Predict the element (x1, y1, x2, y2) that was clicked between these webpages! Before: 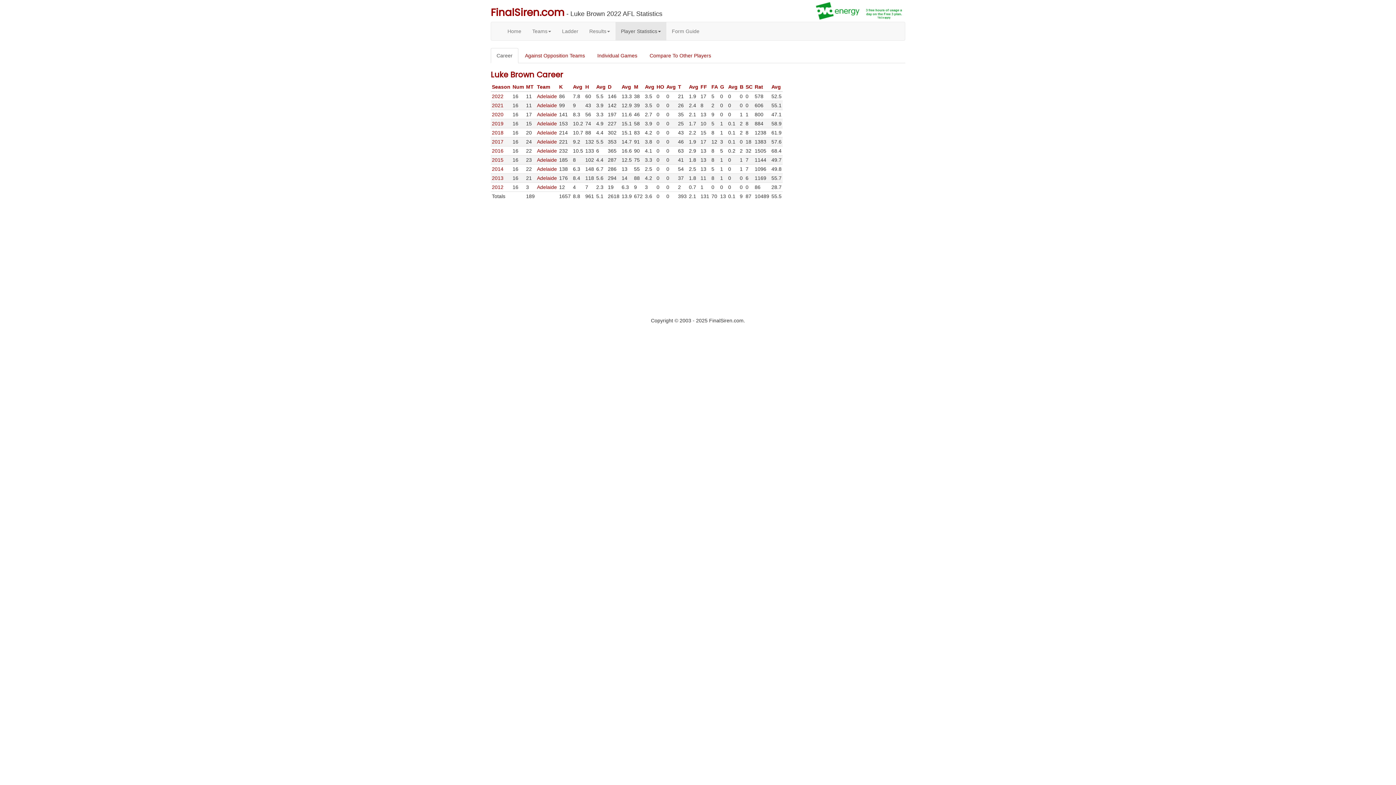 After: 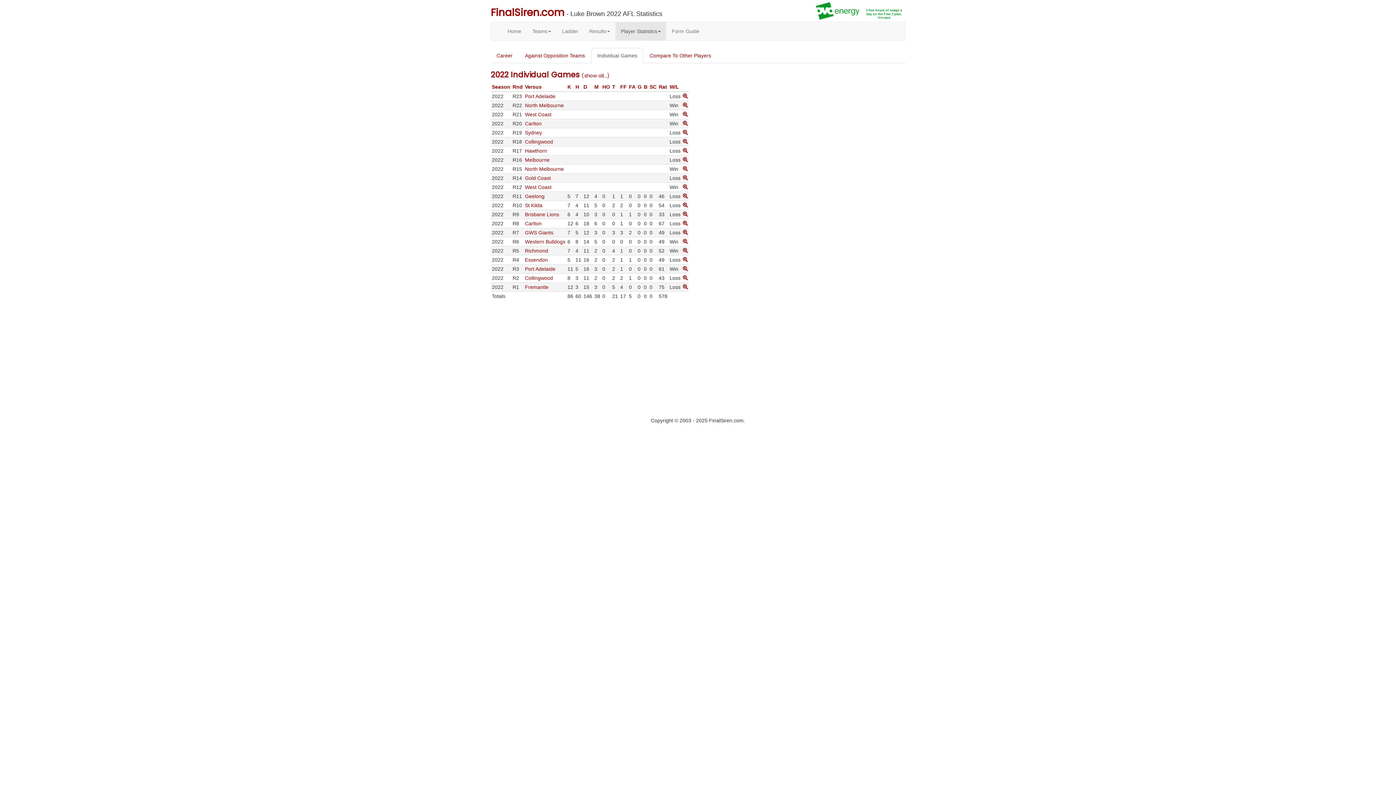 Action: bbox: (591, 48, 643, 63) label: Individual Games